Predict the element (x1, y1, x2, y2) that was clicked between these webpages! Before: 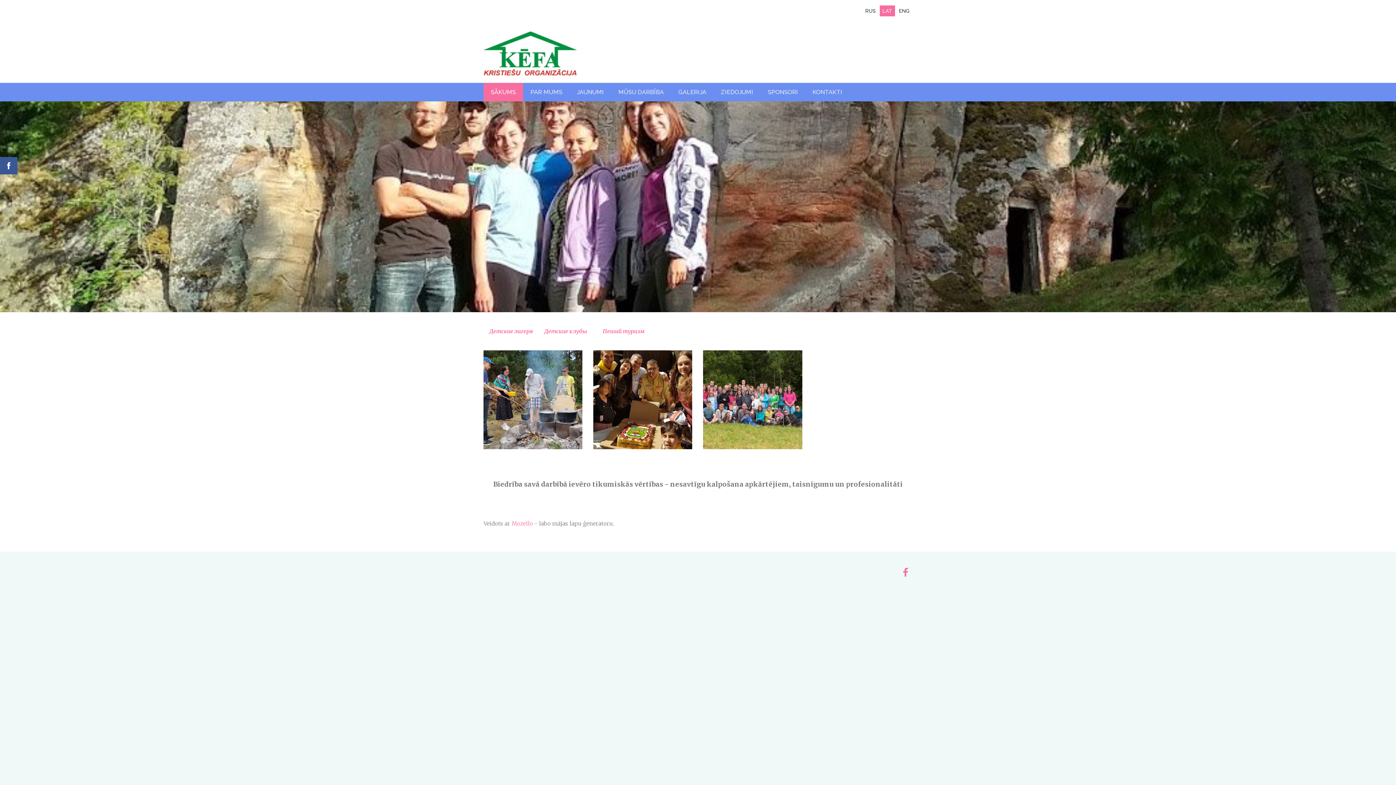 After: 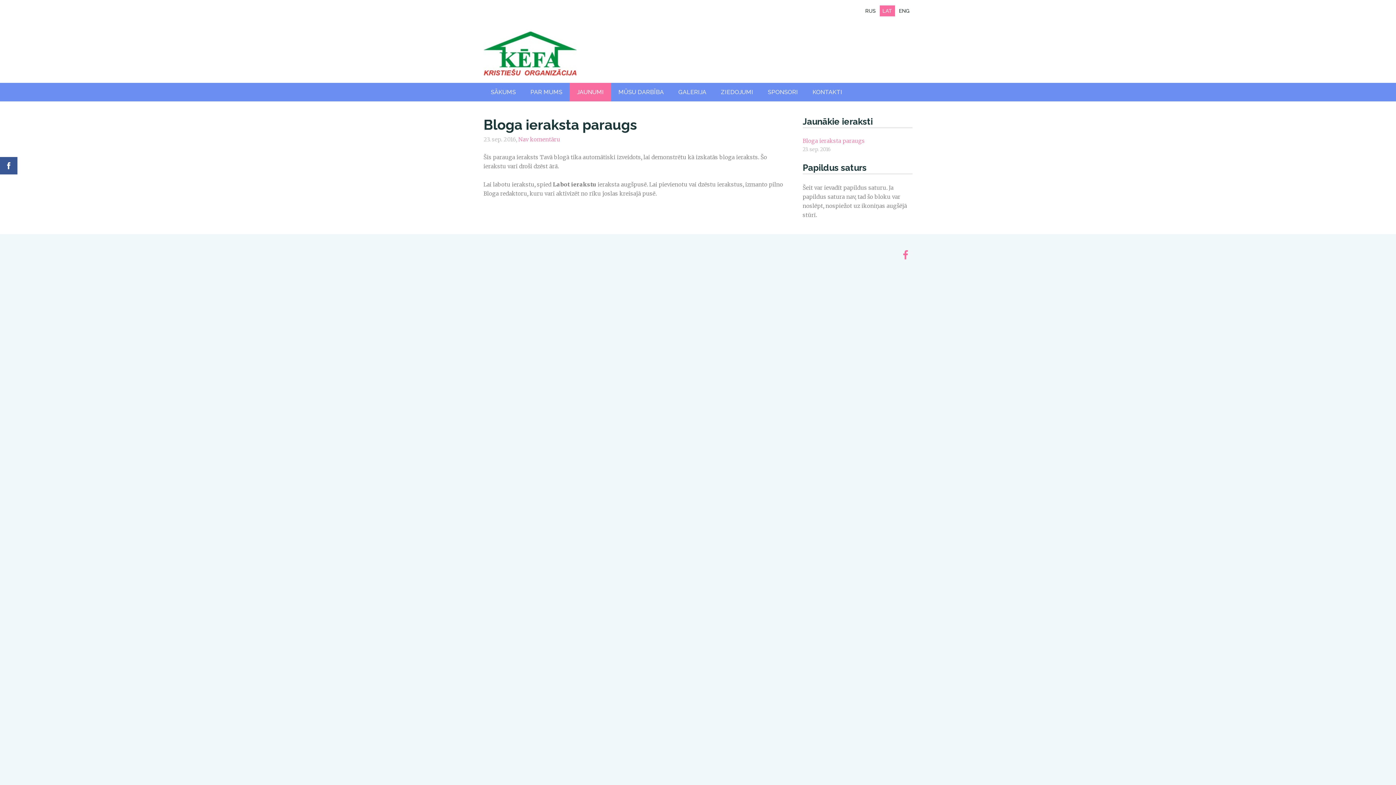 Action: label: JAUNUMI bbox: (569, 82, 611, 101)